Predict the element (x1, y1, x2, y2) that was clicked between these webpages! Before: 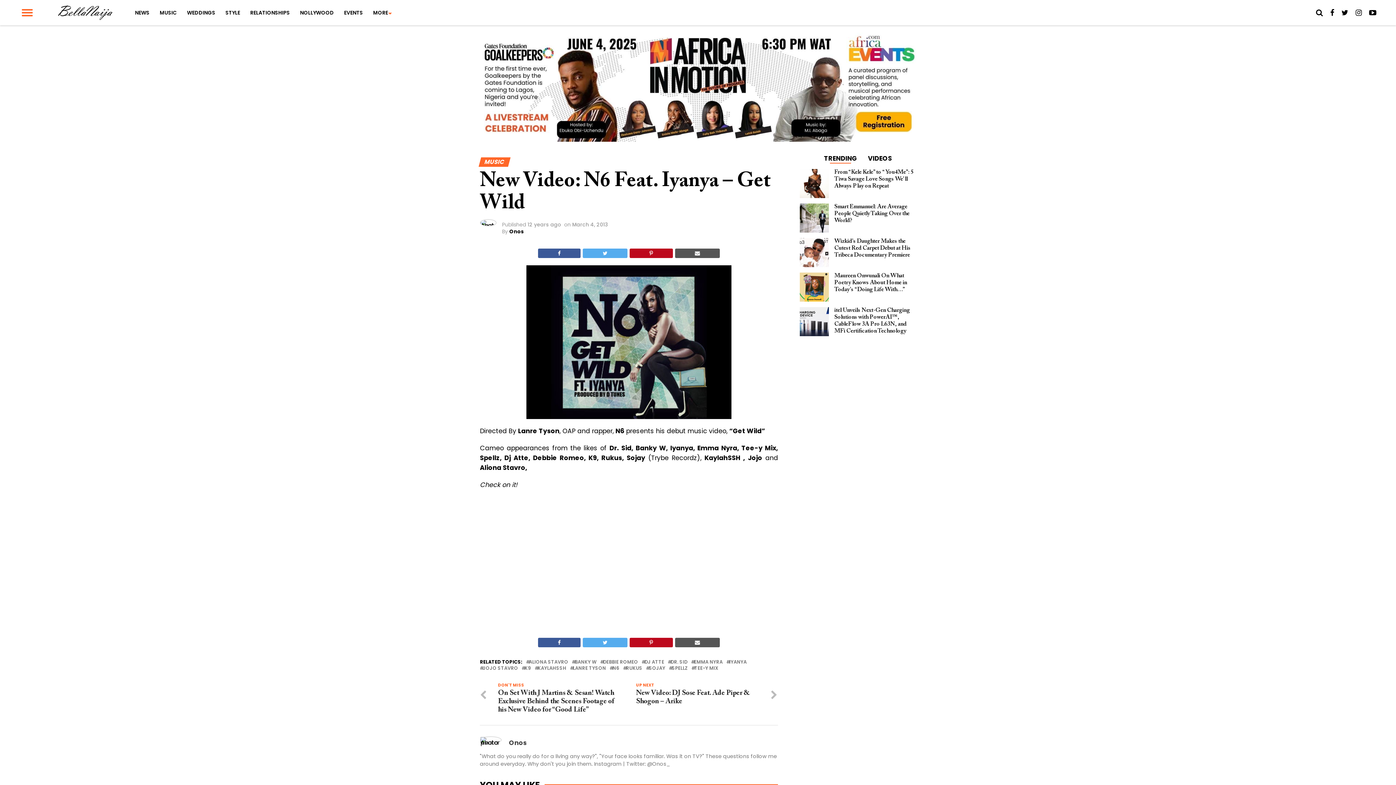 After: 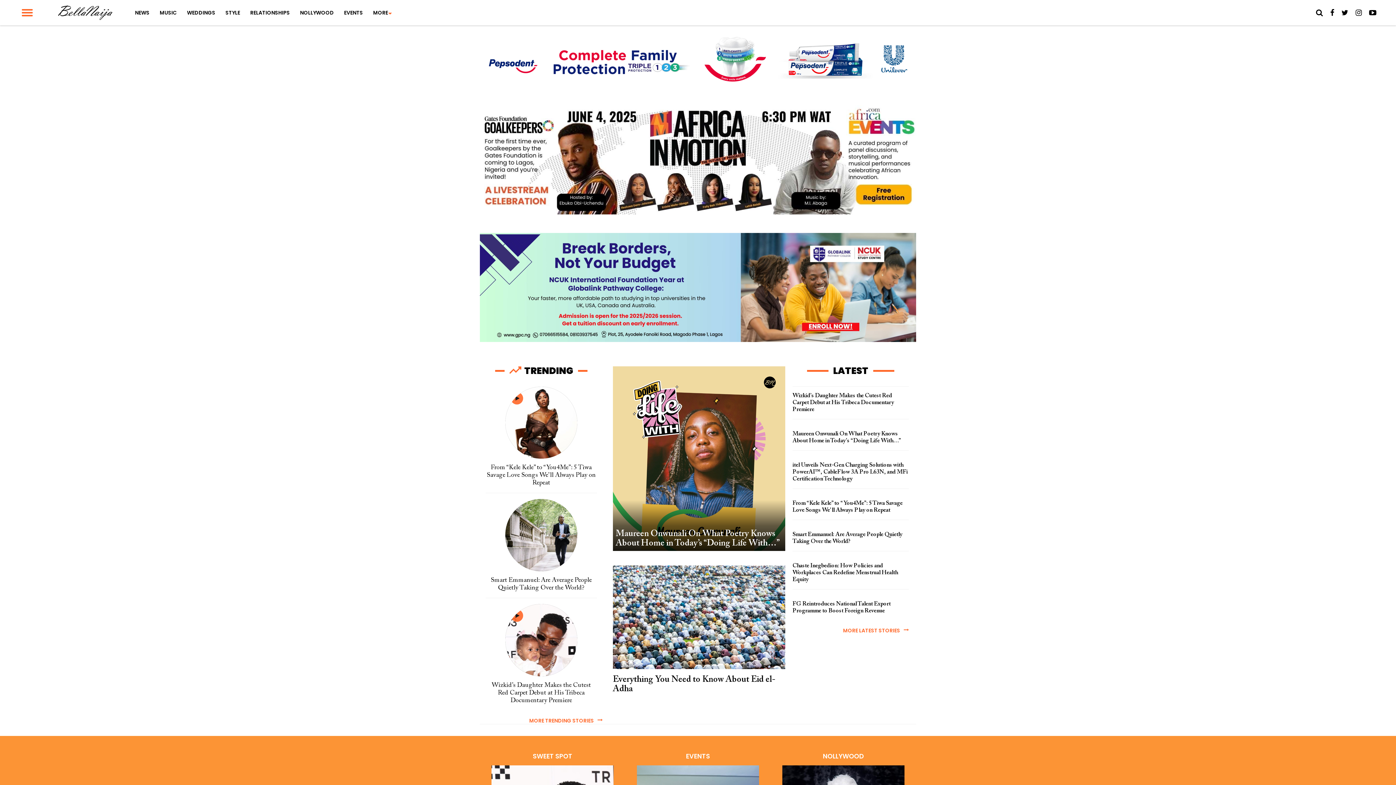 Action: bbox: (58, 5, 112, 20)